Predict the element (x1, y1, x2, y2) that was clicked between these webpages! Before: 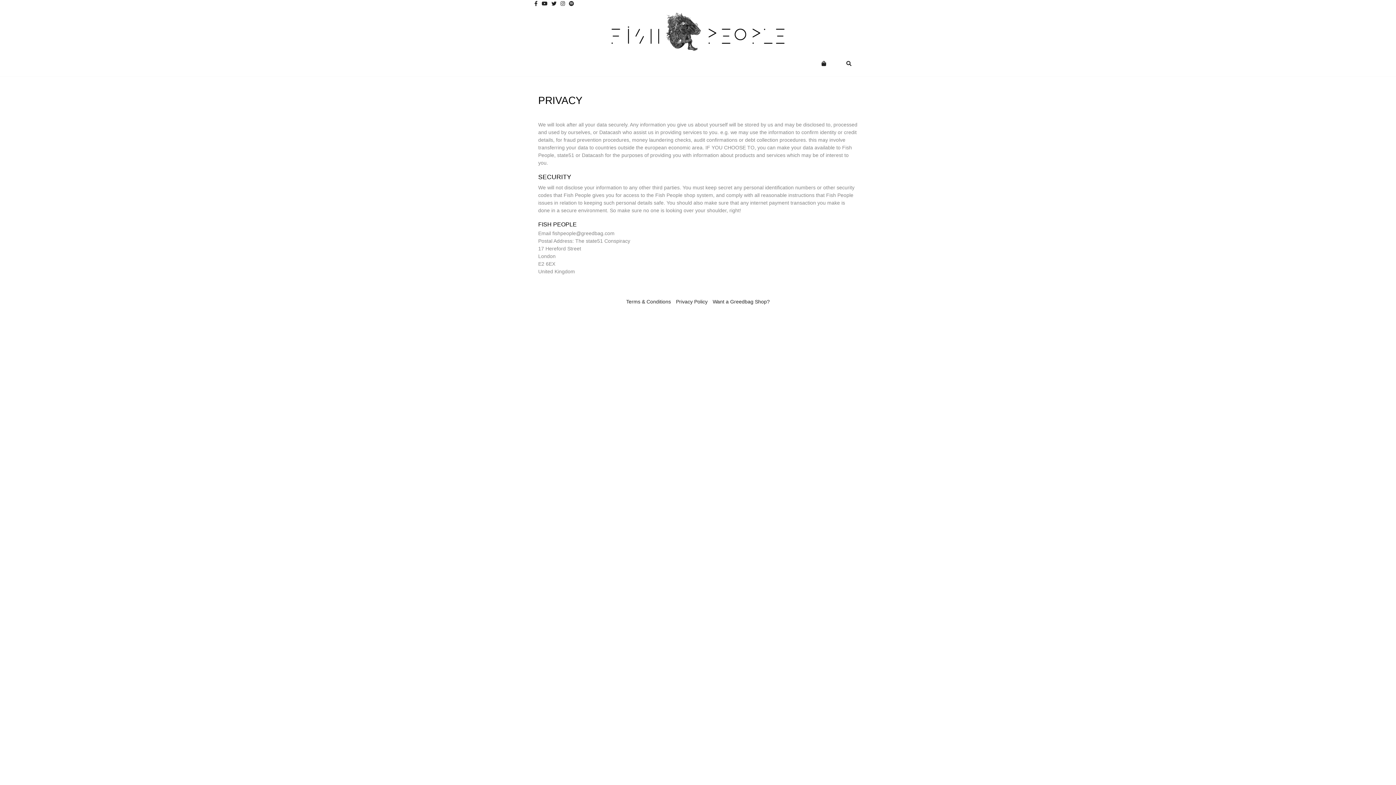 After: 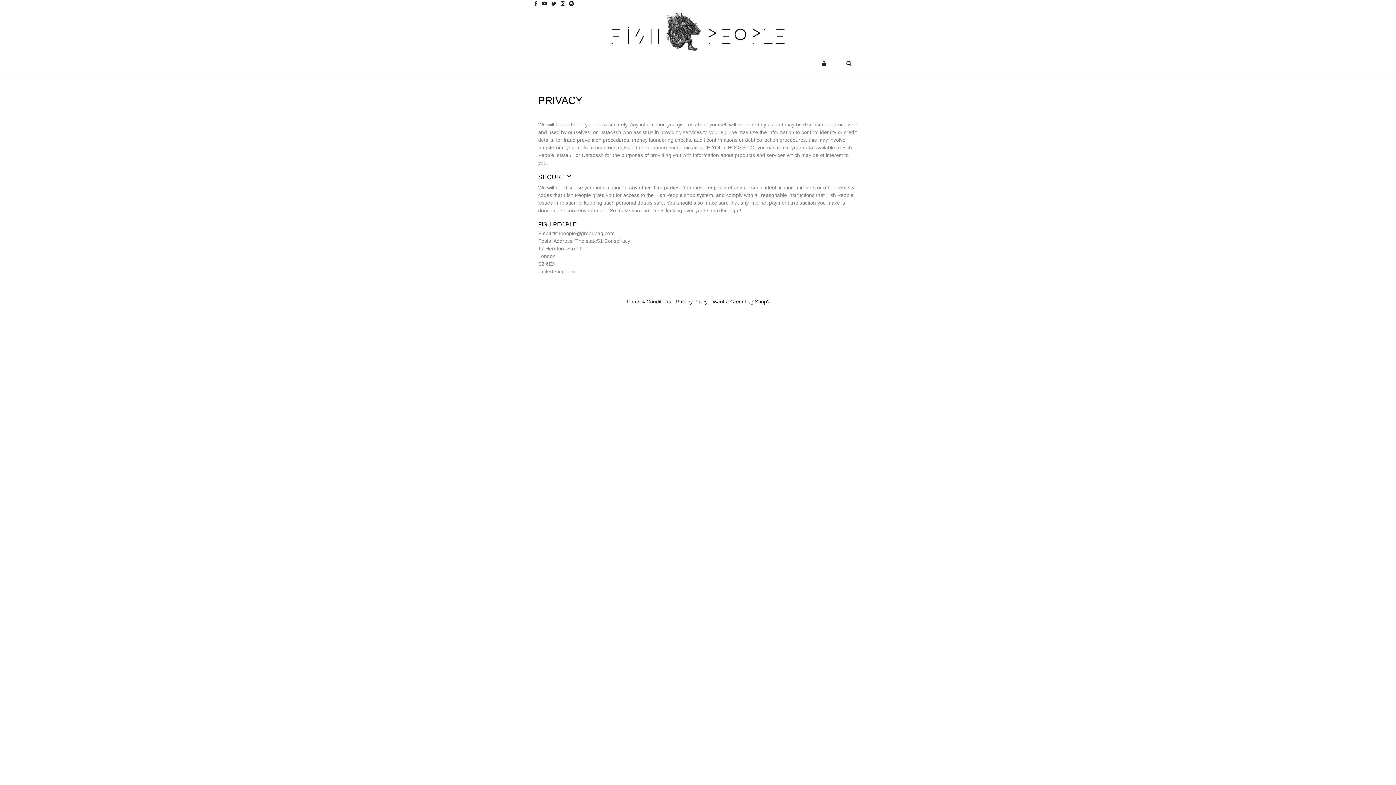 Action: bbox: (569, 0, 574, 6)